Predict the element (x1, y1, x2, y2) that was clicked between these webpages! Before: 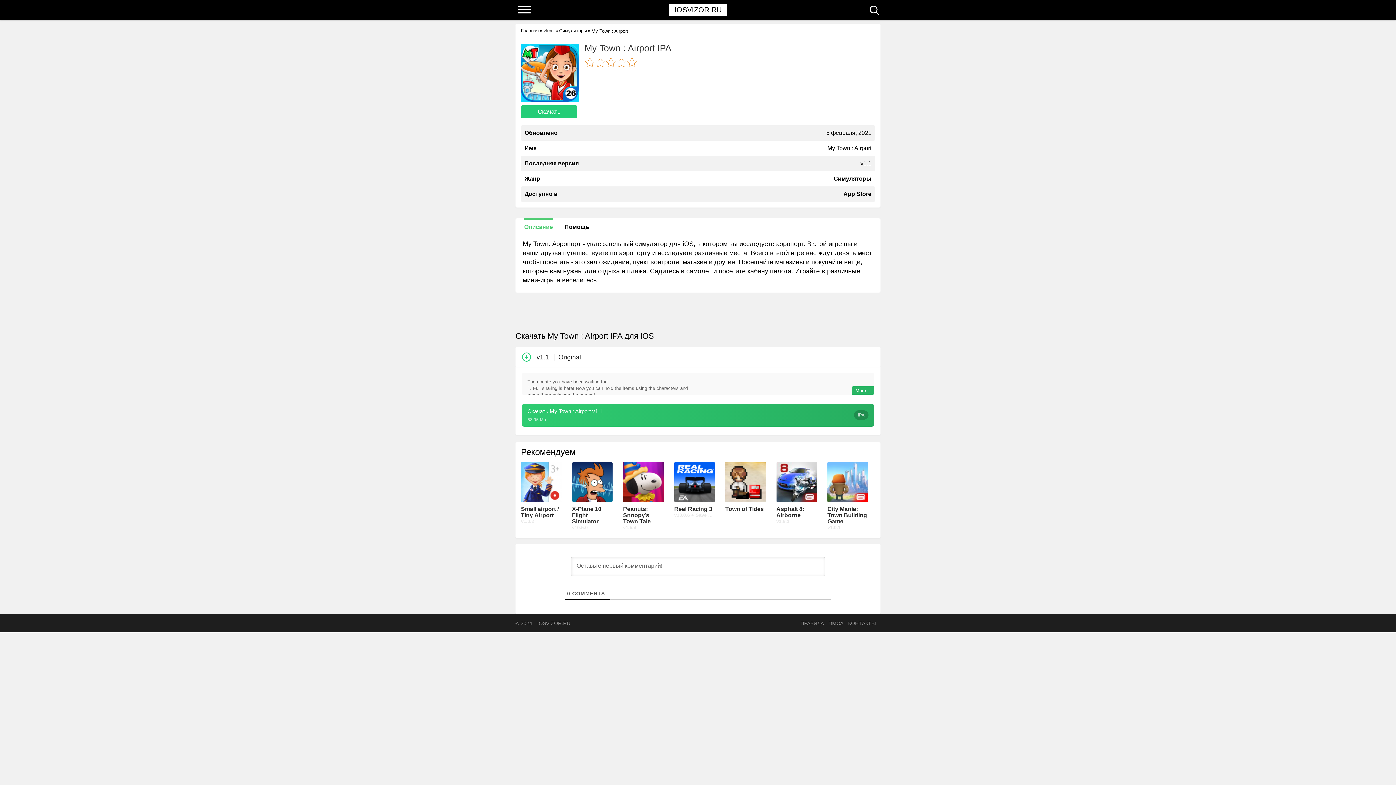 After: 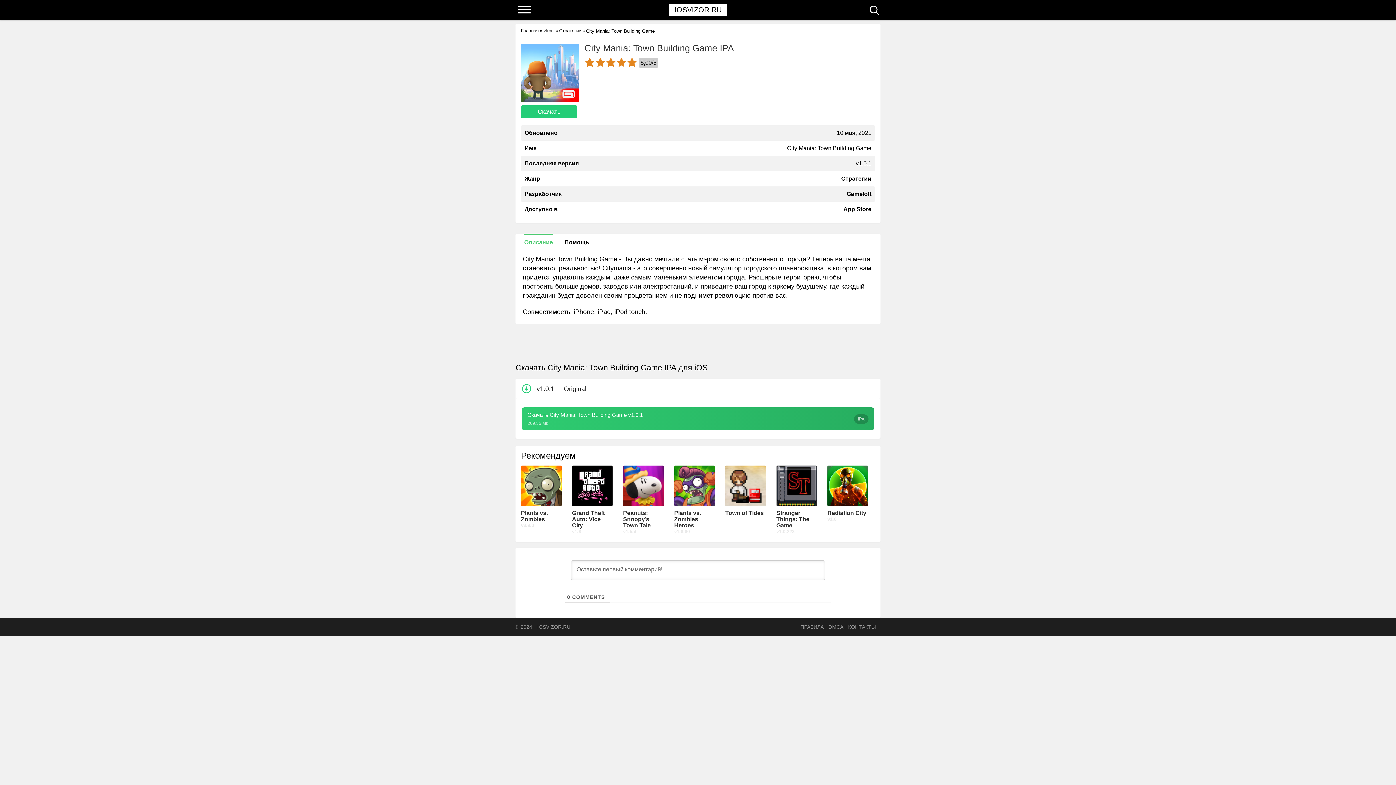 Action: bbox: (827, 462, 867, 538) label: City Mania: Town Building Game
v1.0.1